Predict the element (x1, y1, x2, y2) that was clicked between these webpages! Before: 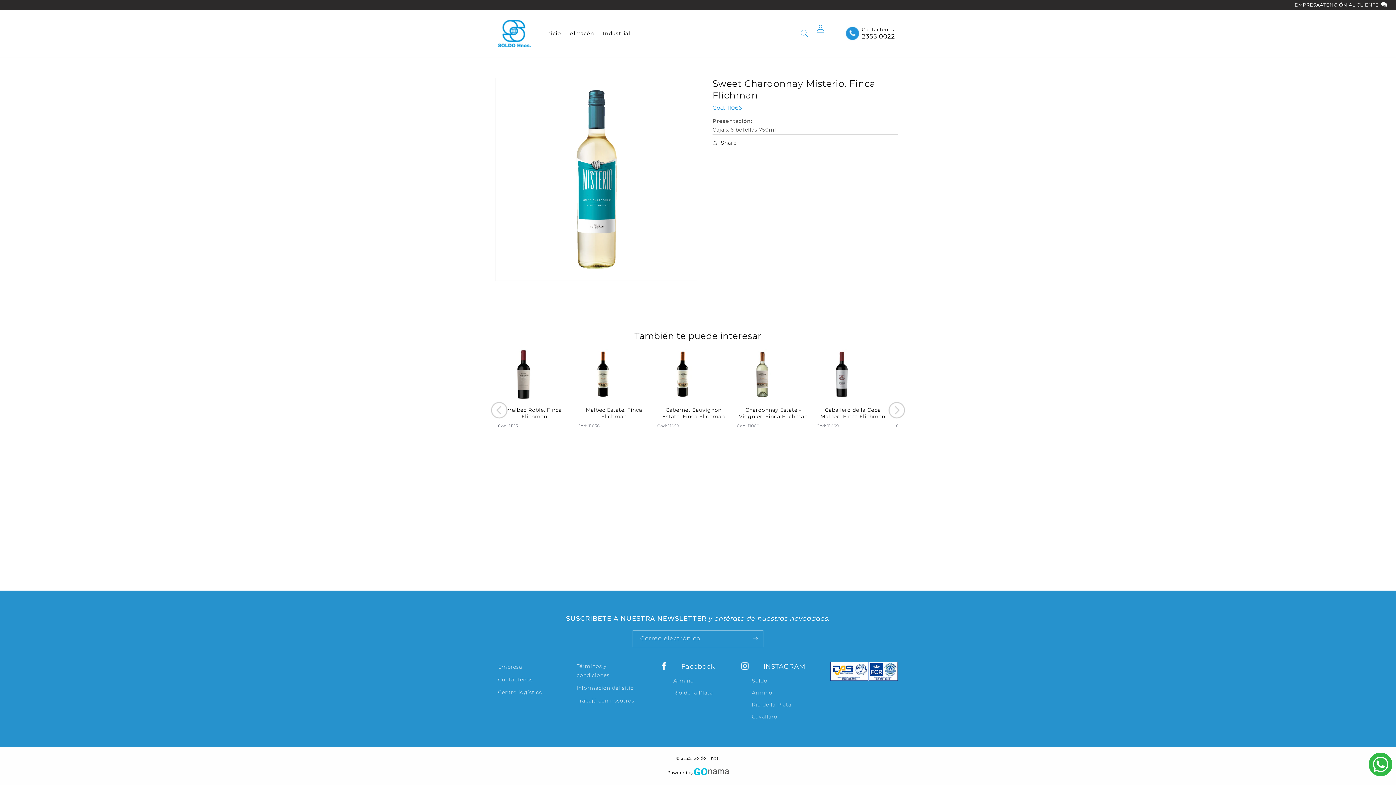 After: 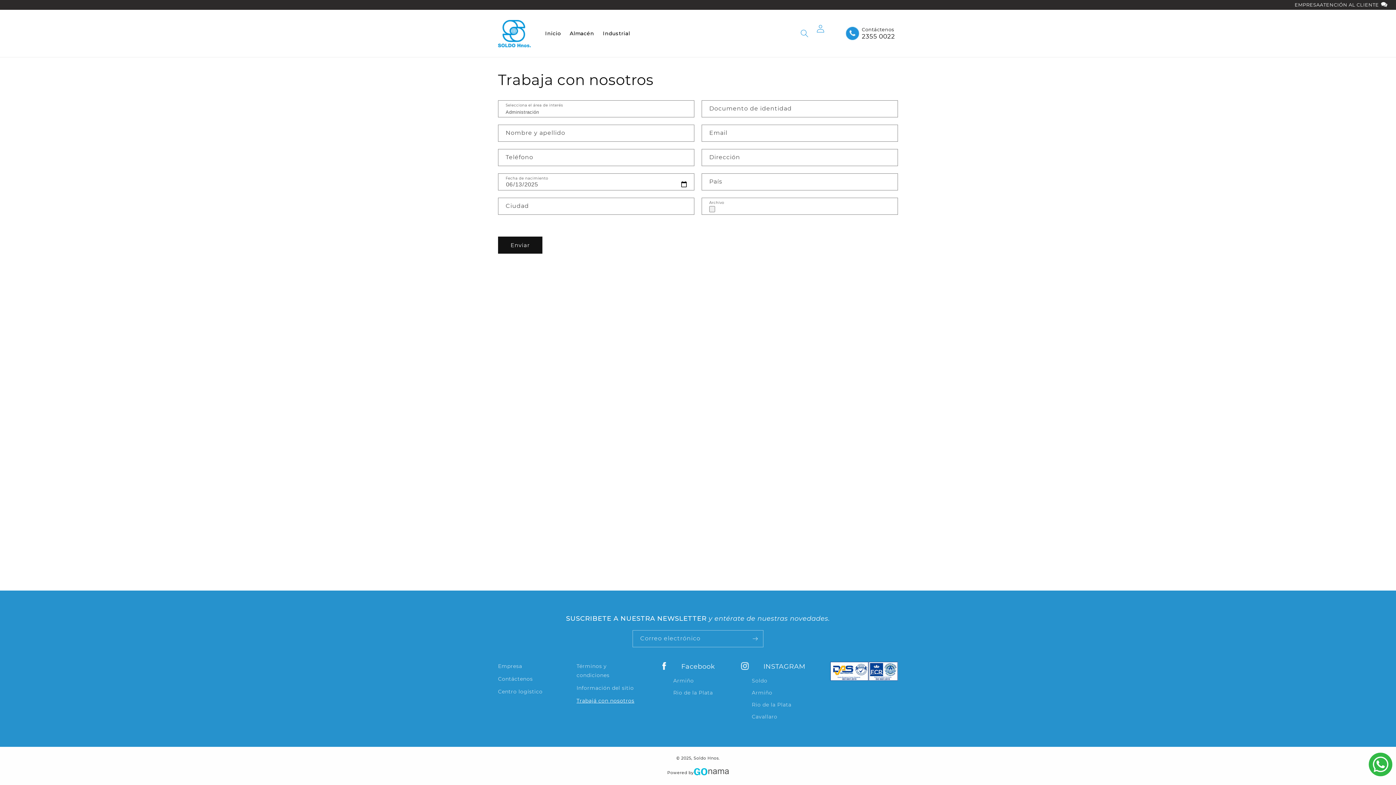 Action: label: Trabajá con nosotros bbox: (576, 694, 634, 707)